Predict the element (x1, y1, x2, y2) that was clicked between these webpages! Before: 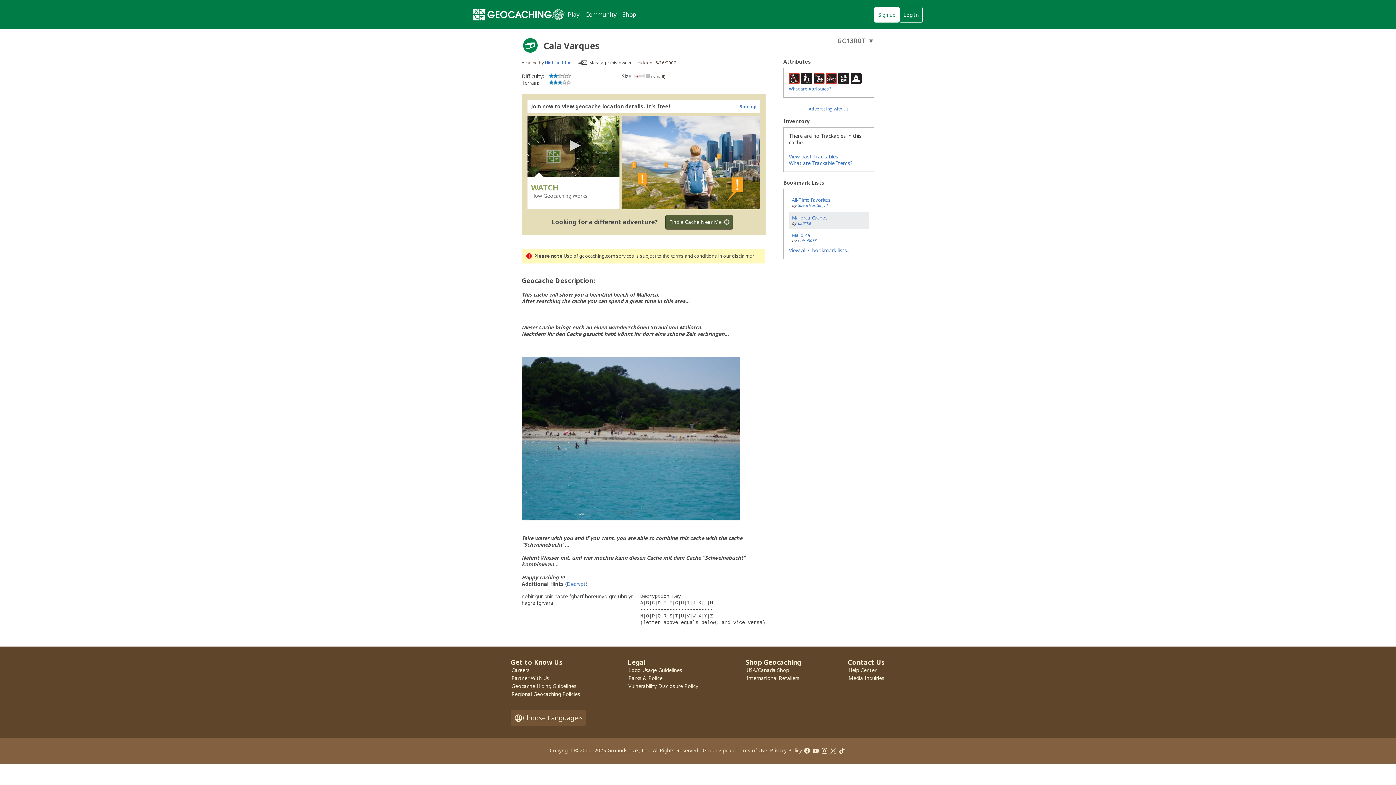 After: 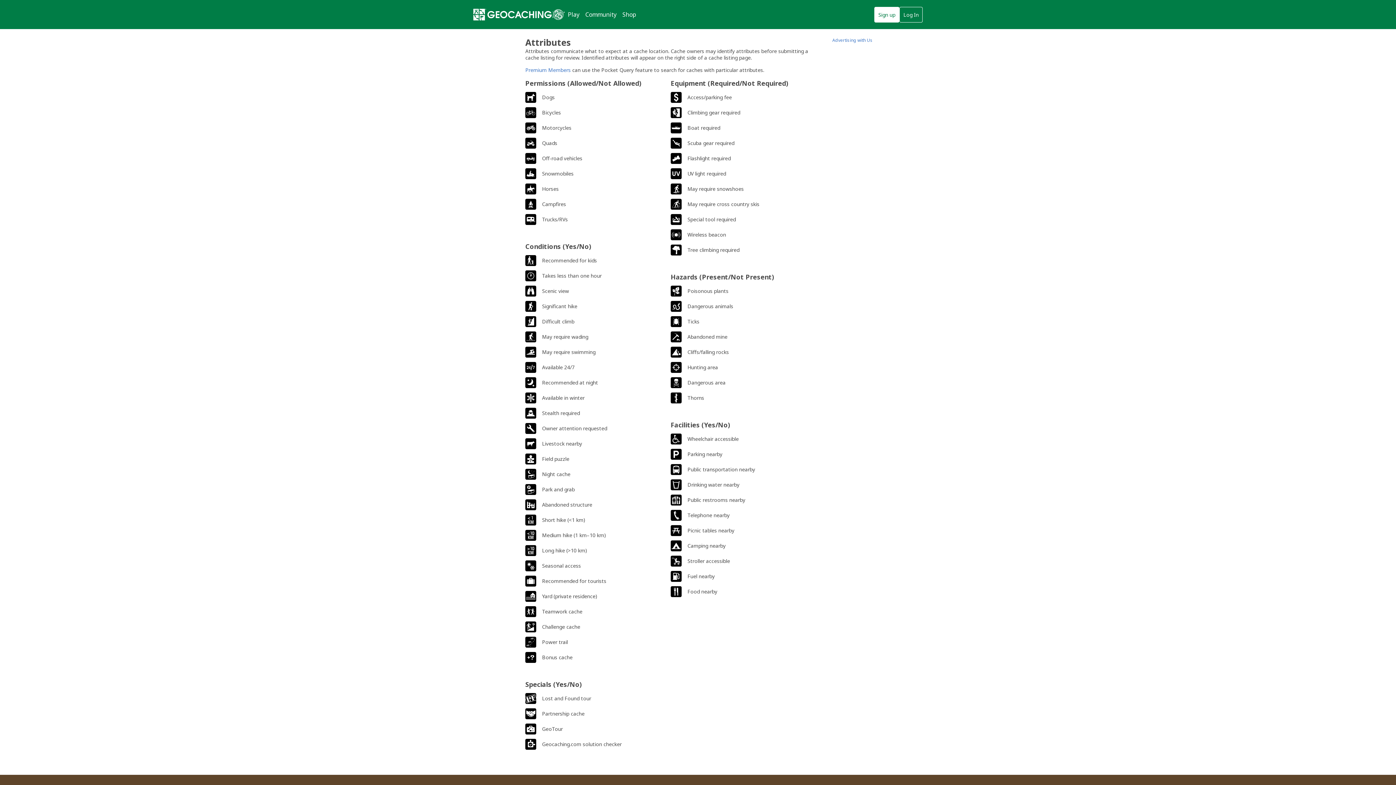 Action: label: What are Attributes? bbox: (789, 85, 831, 92)